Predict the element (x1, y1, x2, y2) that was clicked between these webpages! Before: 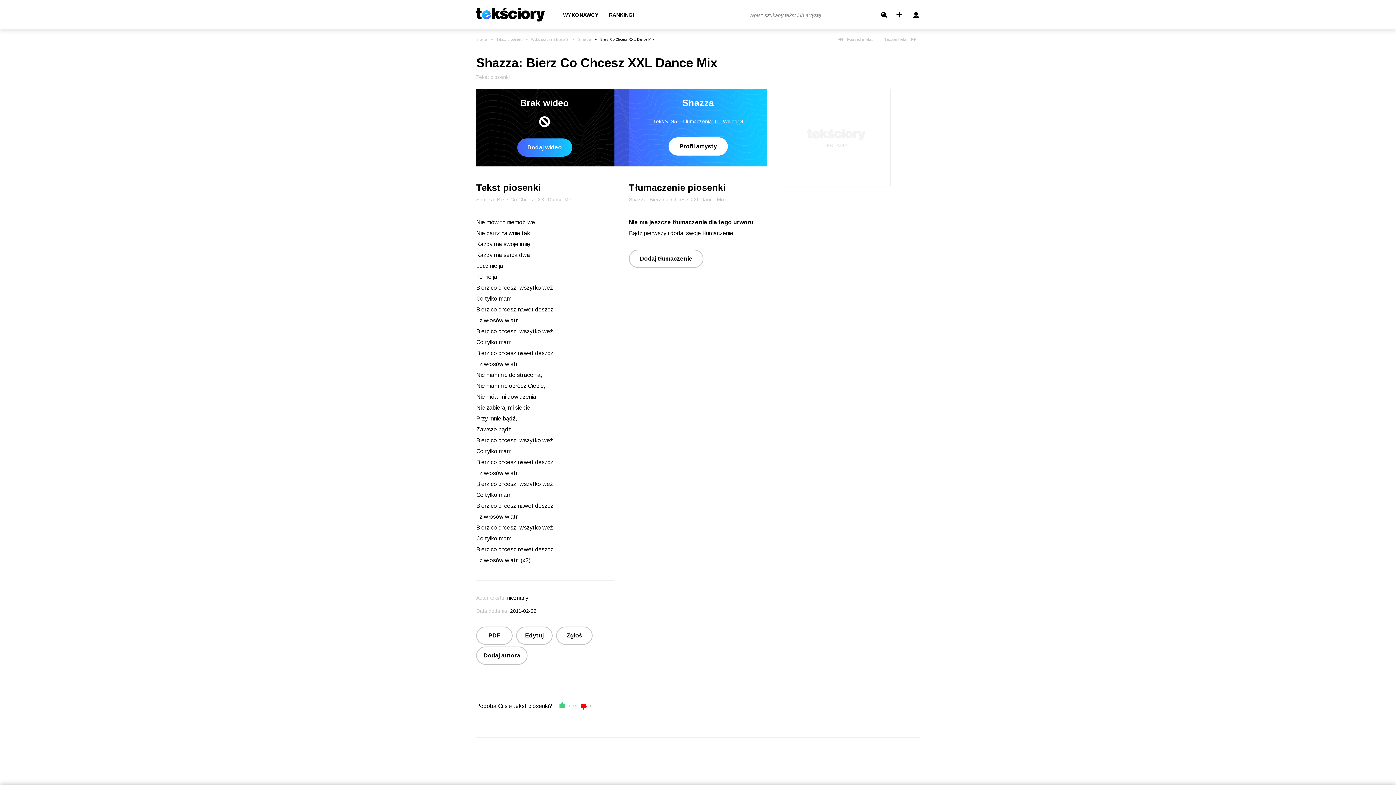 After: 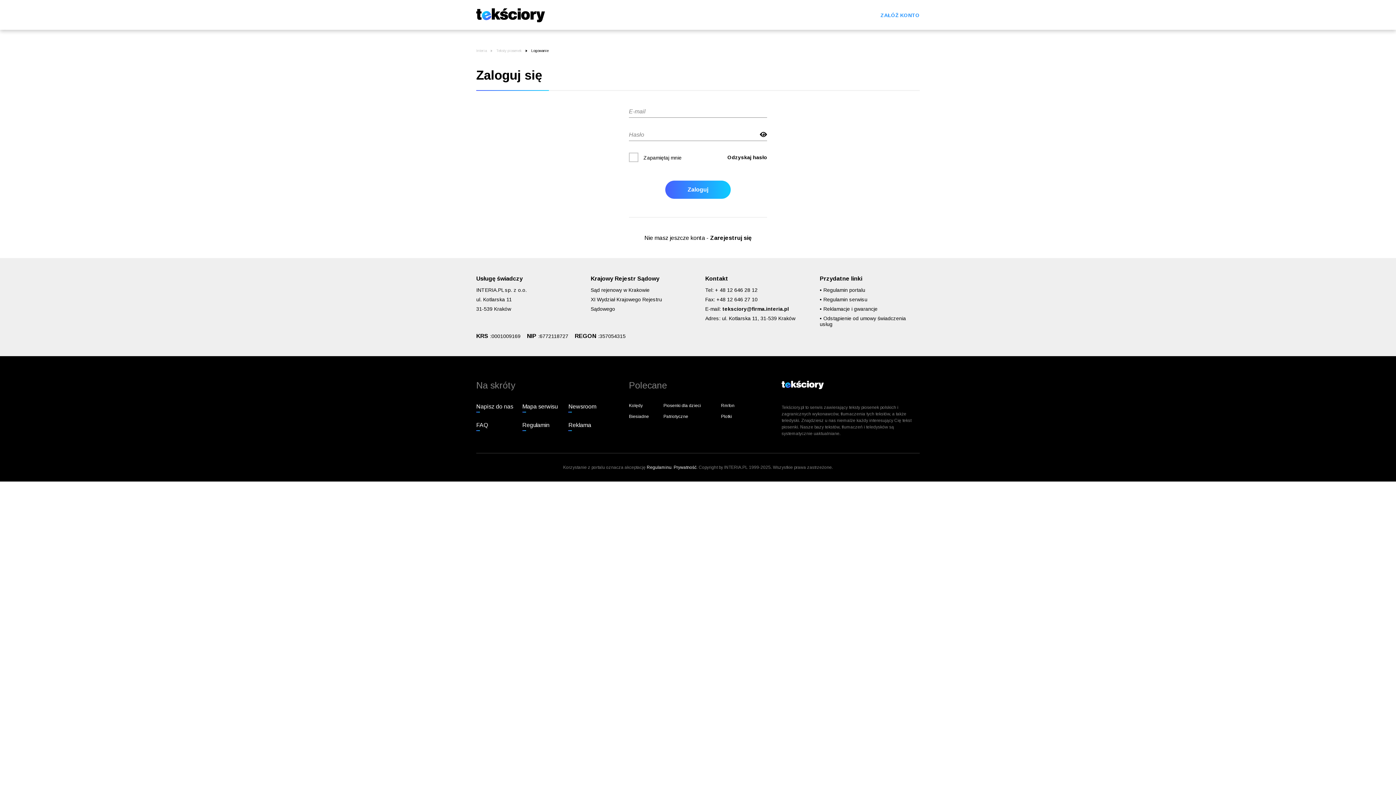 Action: bbox: (909, 9, 920, 19)